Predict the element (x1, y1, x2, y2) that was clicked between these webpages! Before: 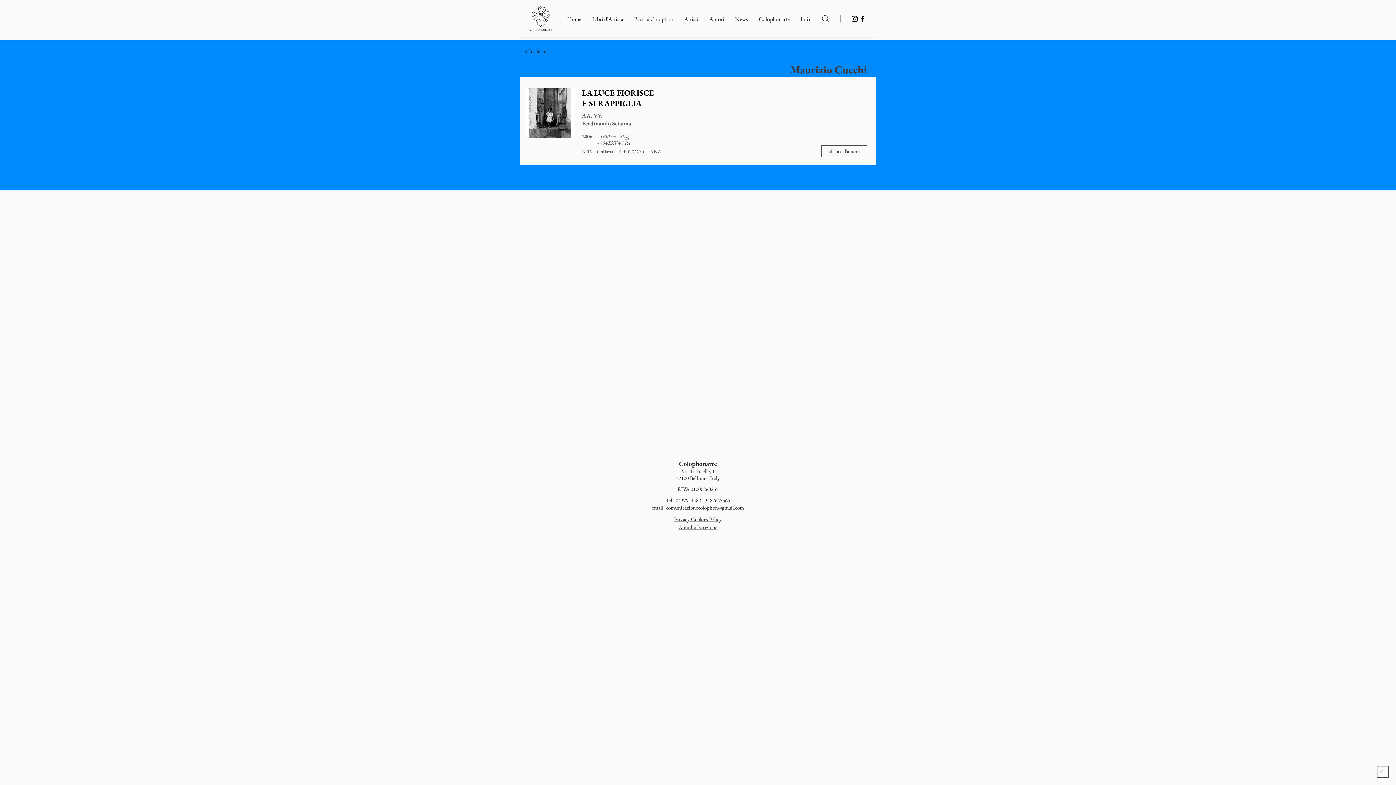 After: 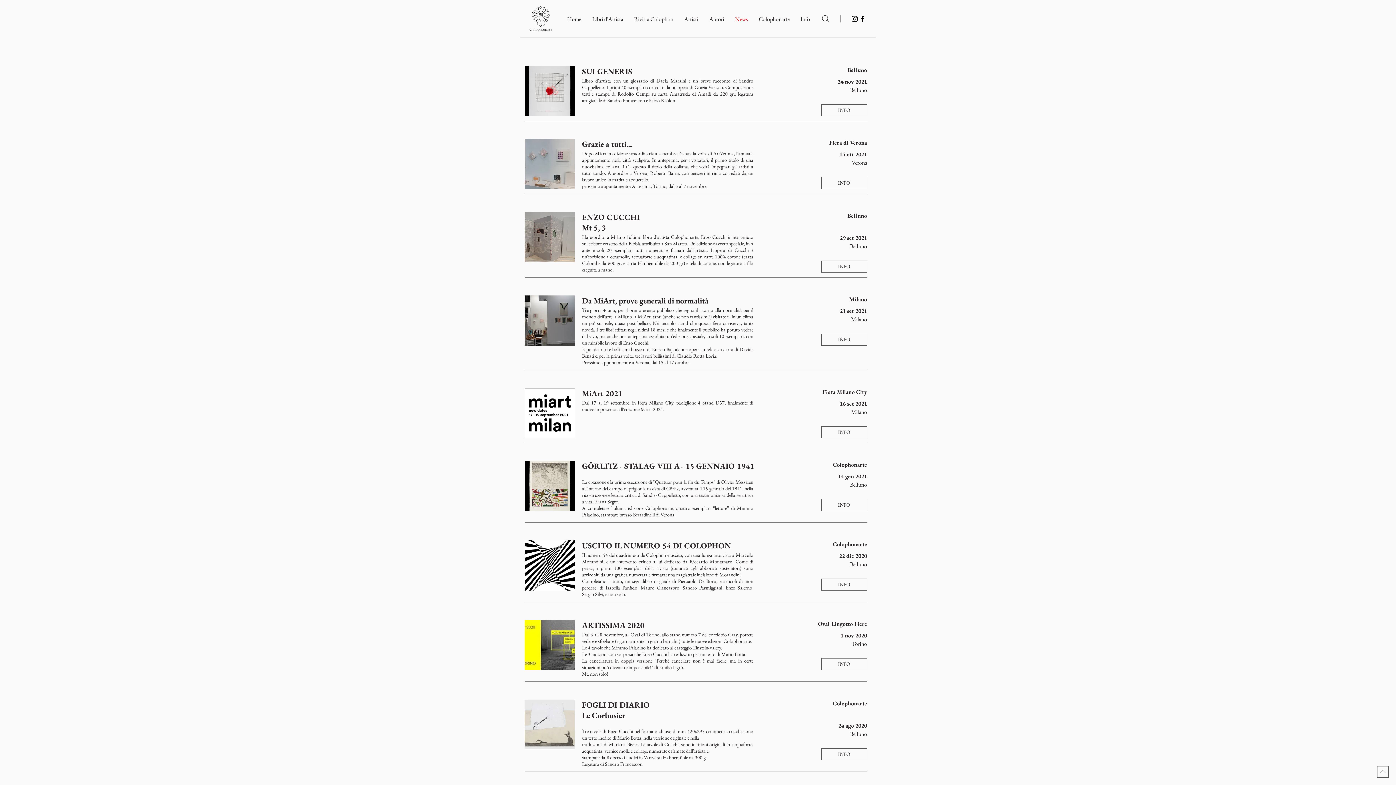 Action: label: News bbox: (729, 13, 753, 25)